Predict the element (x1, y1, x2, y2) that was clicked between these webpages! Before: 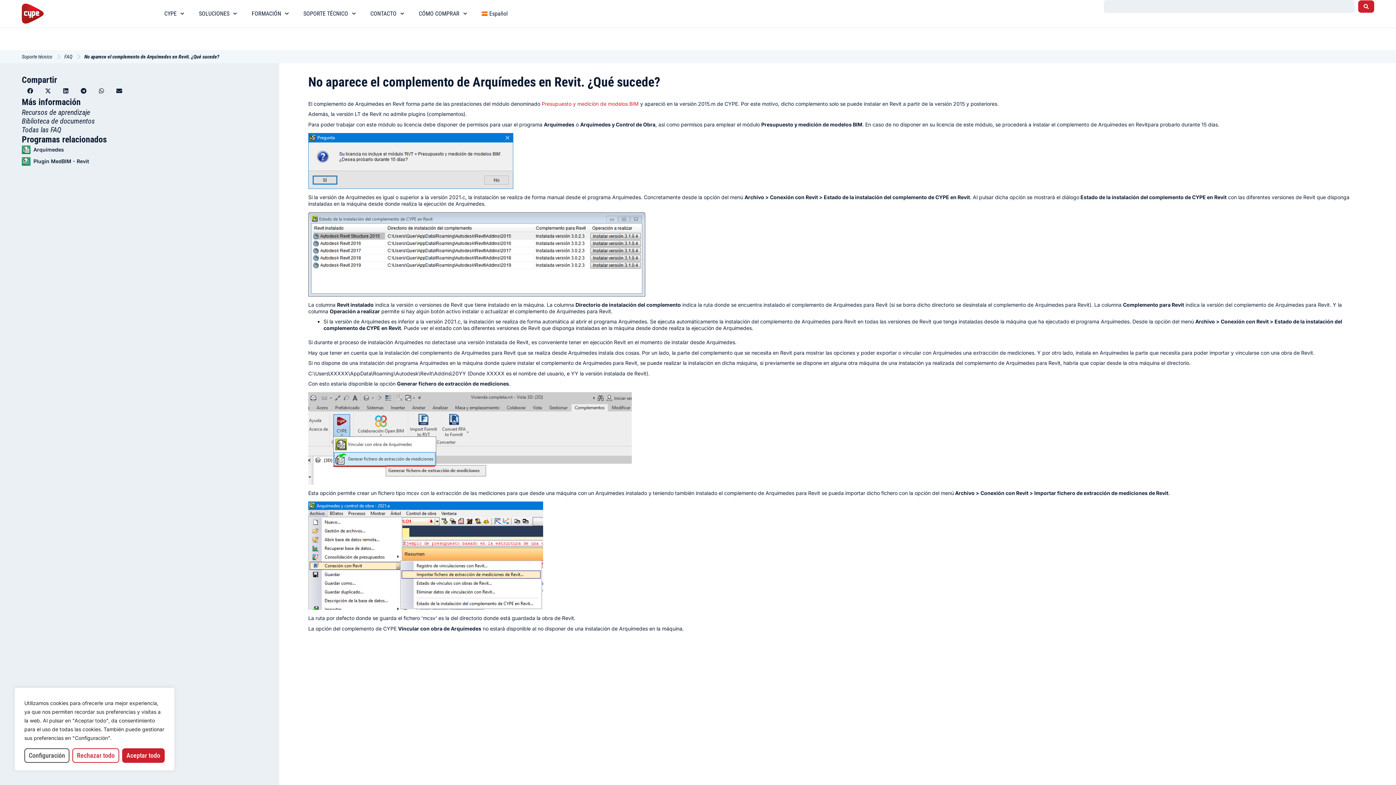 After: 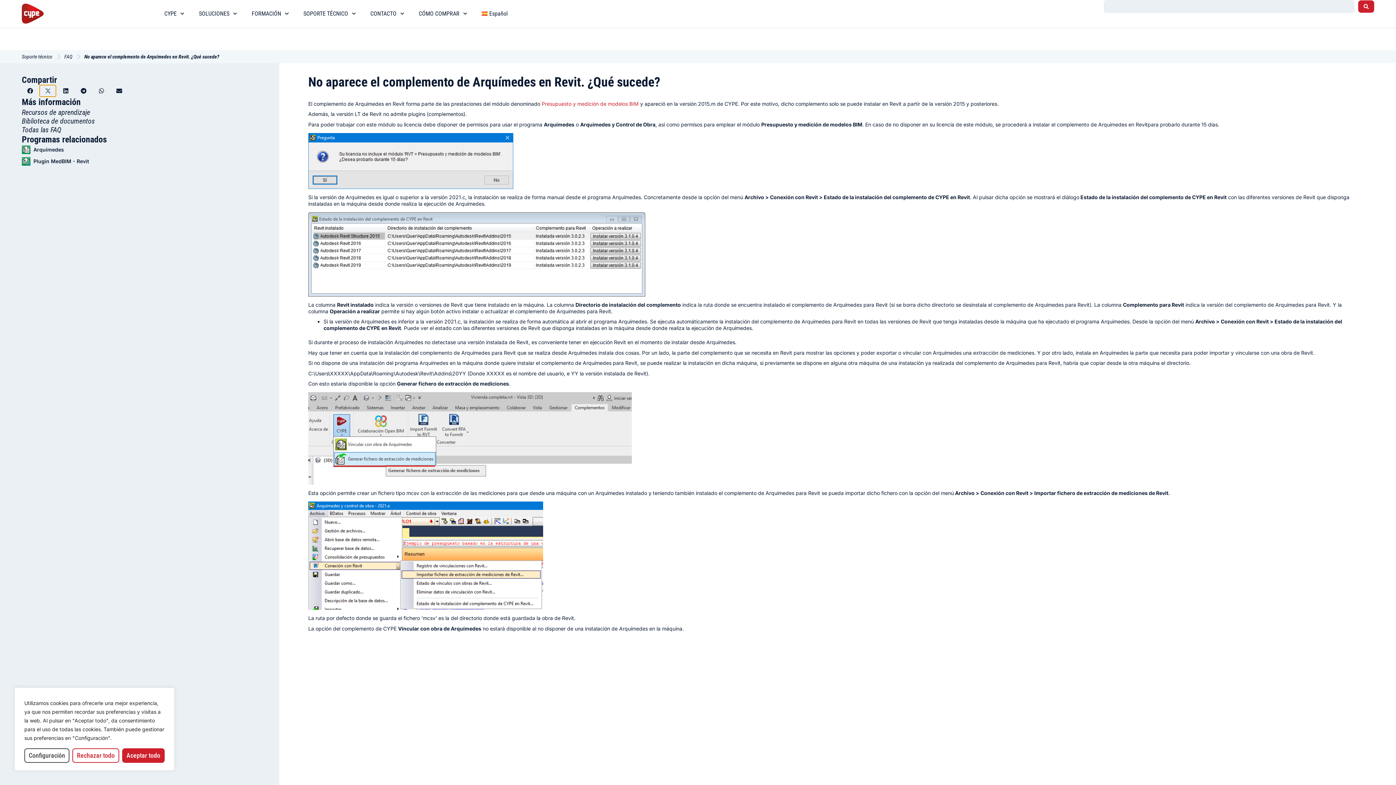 Action: bbox: (39, 85, 56, 96) label: Compartir en x-twitter